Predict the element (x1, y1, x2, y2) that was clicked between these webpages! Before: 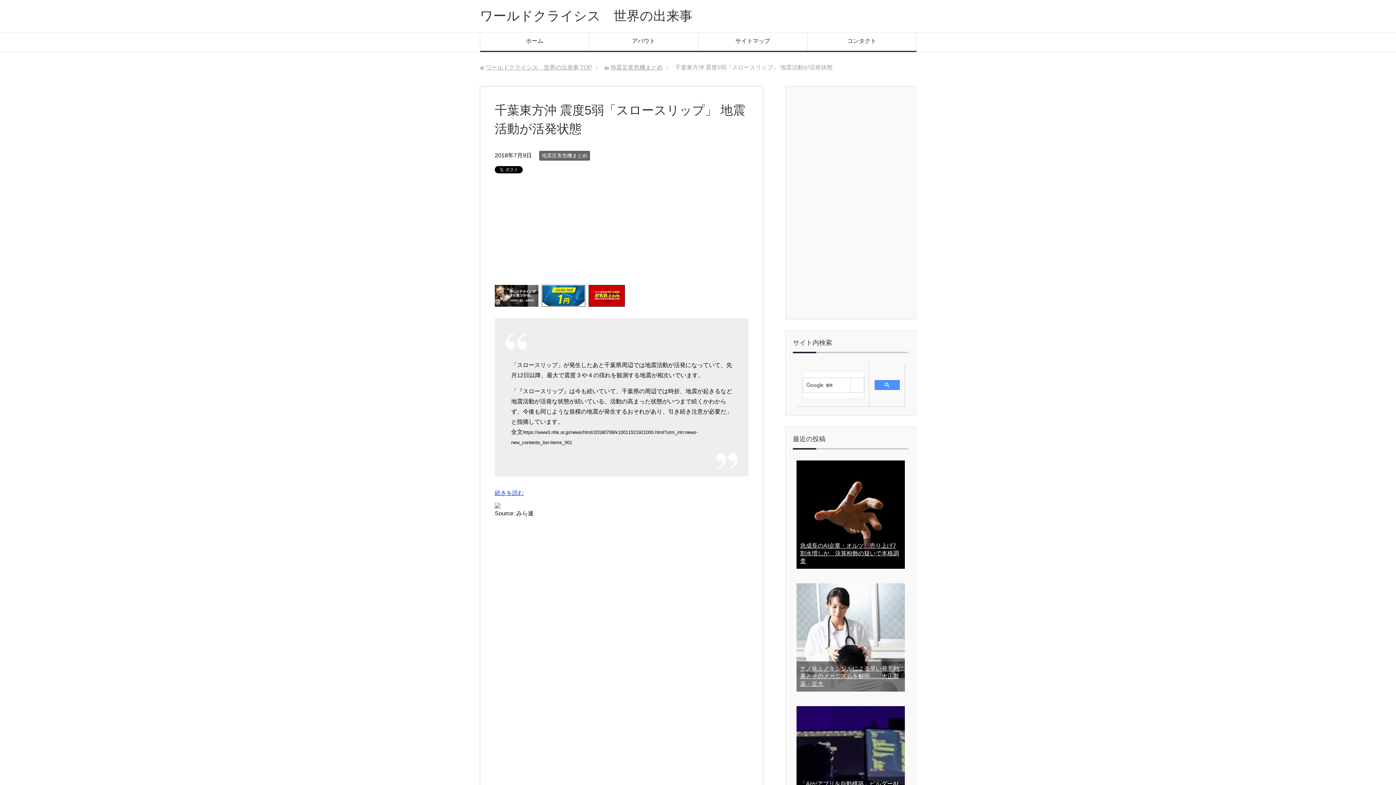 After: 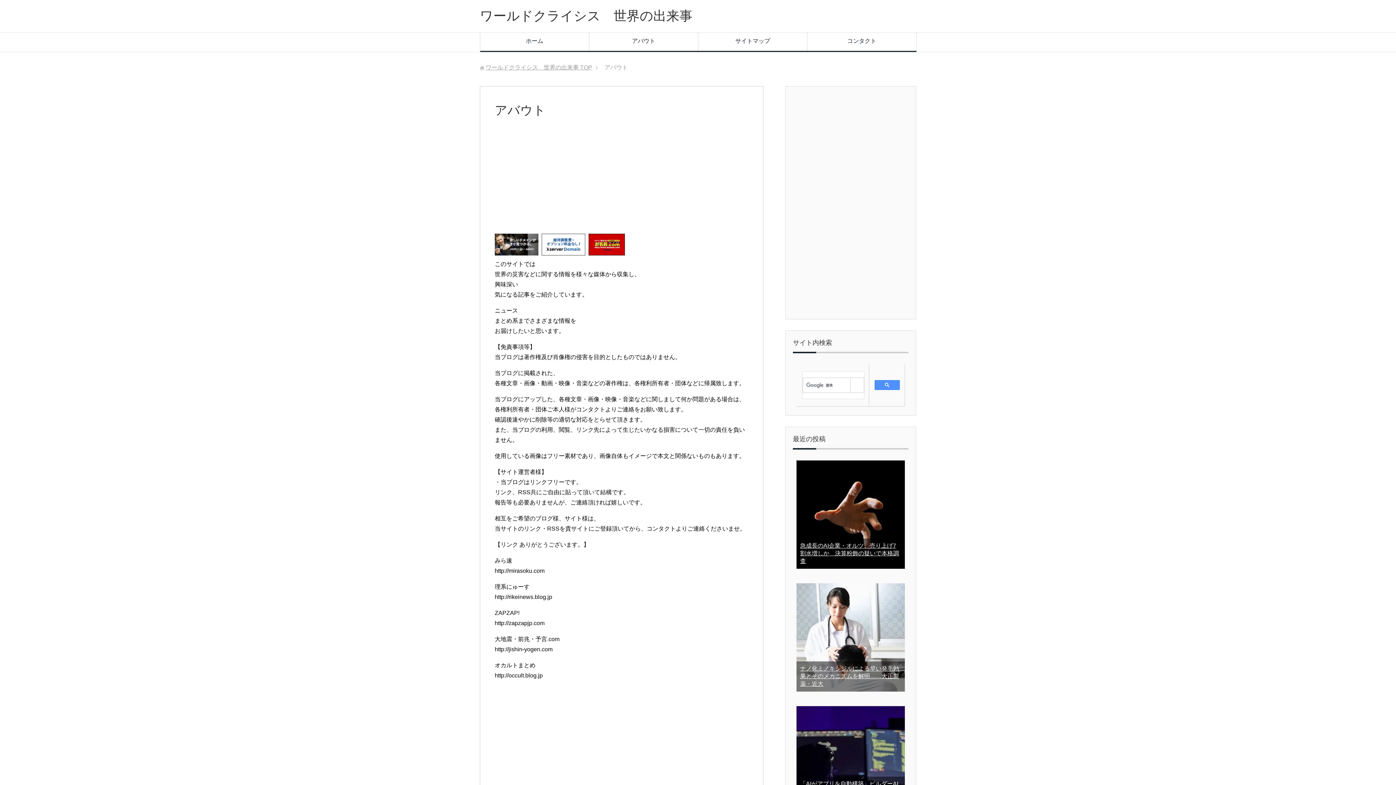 Action: label: アバウト bbox: (589, 32, 698, 50)